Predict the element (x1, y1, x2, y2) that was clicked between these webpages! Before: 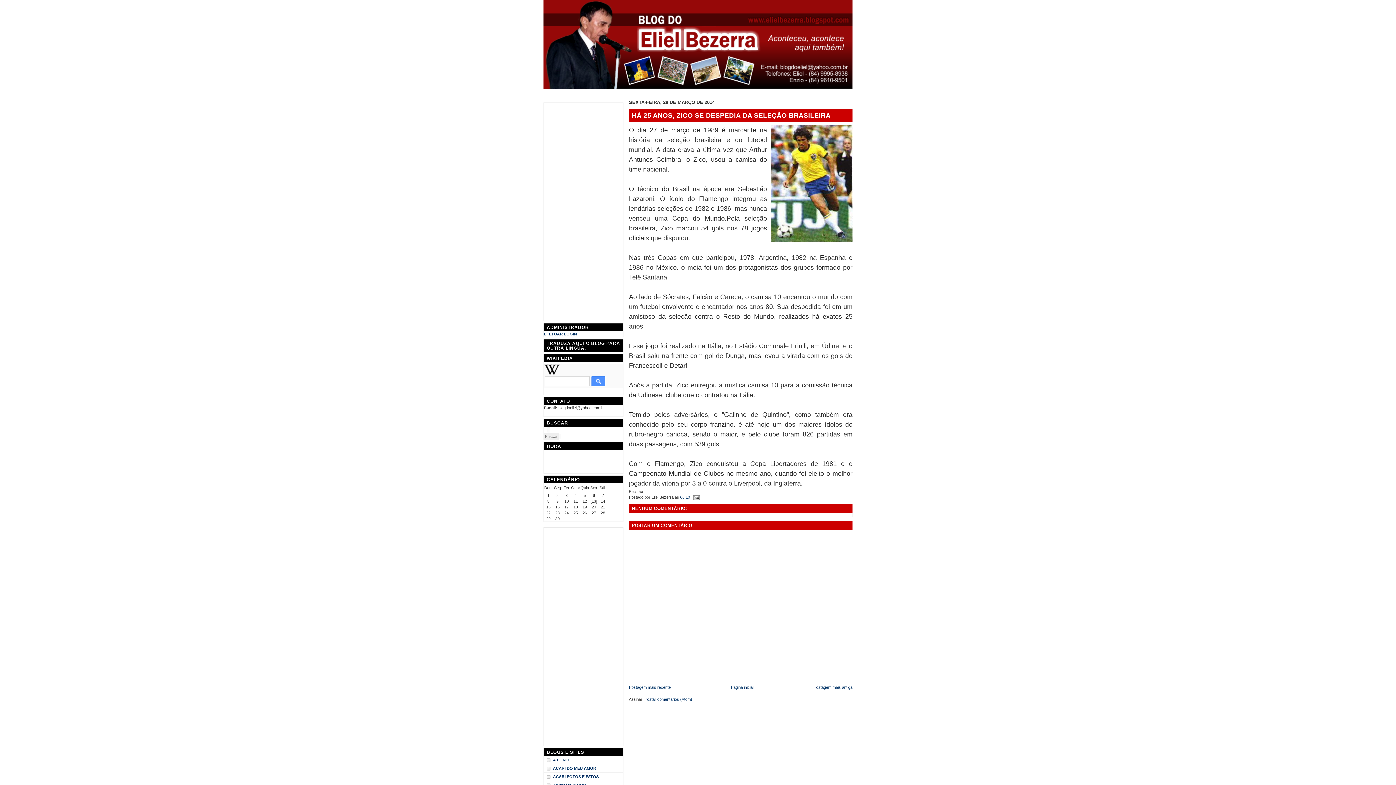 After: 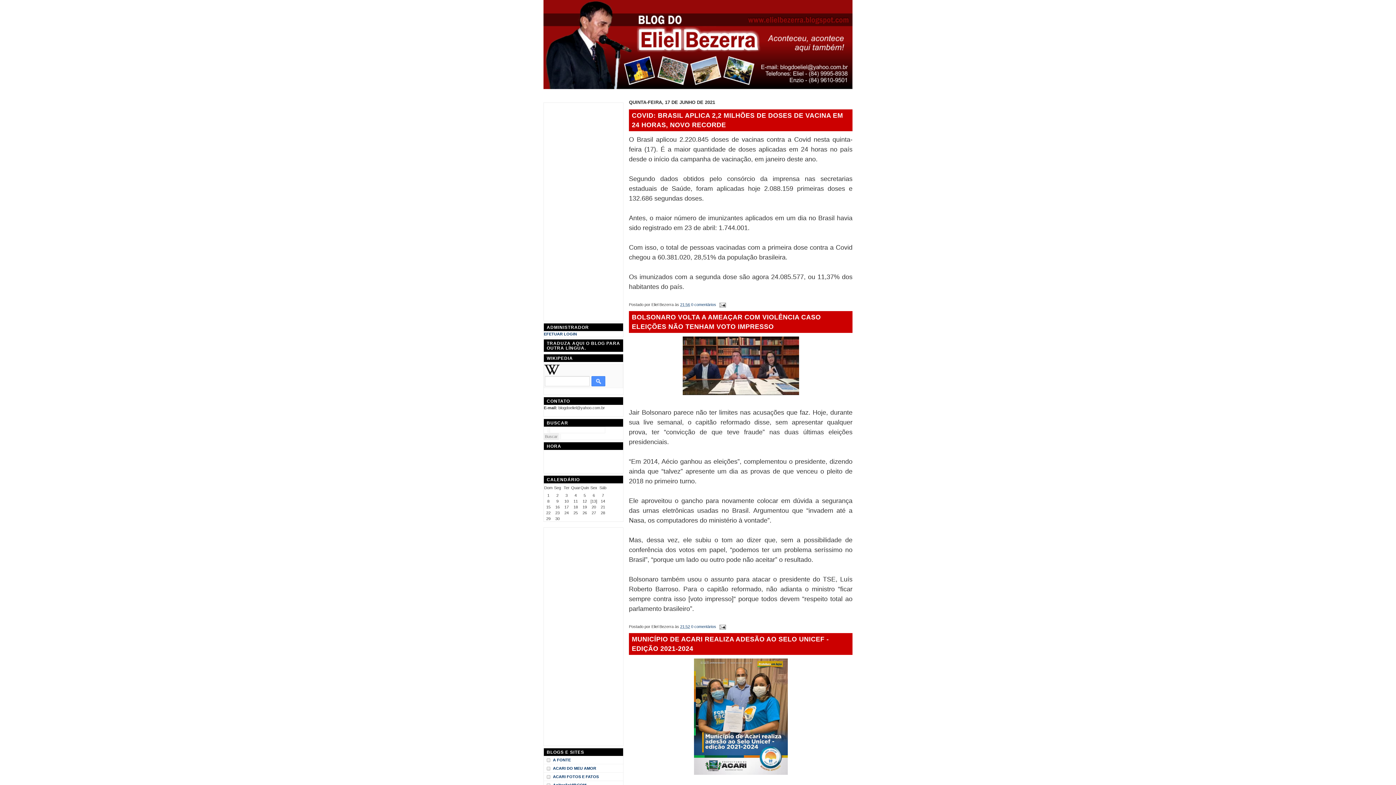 Action: label: Página inicial bbox: (731, 685, 753, 689)